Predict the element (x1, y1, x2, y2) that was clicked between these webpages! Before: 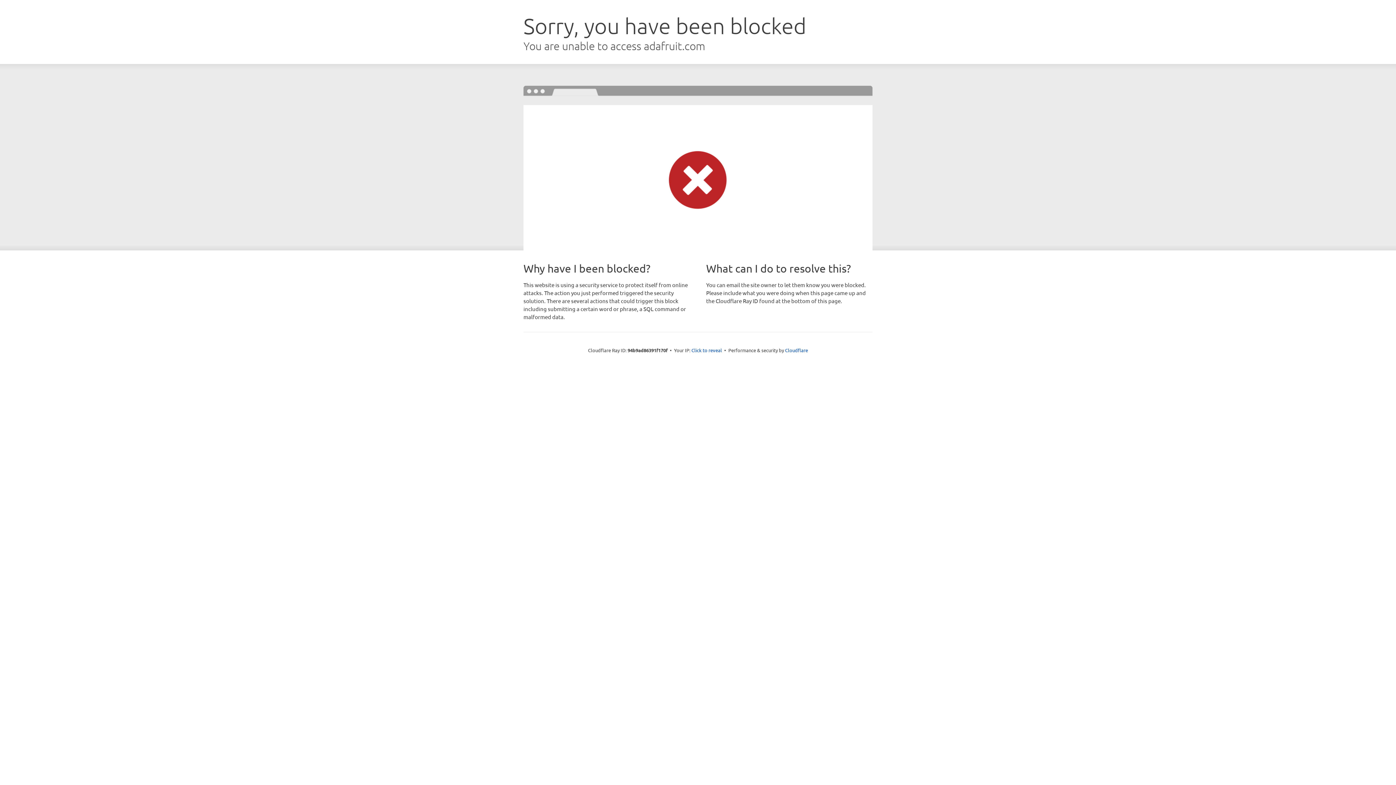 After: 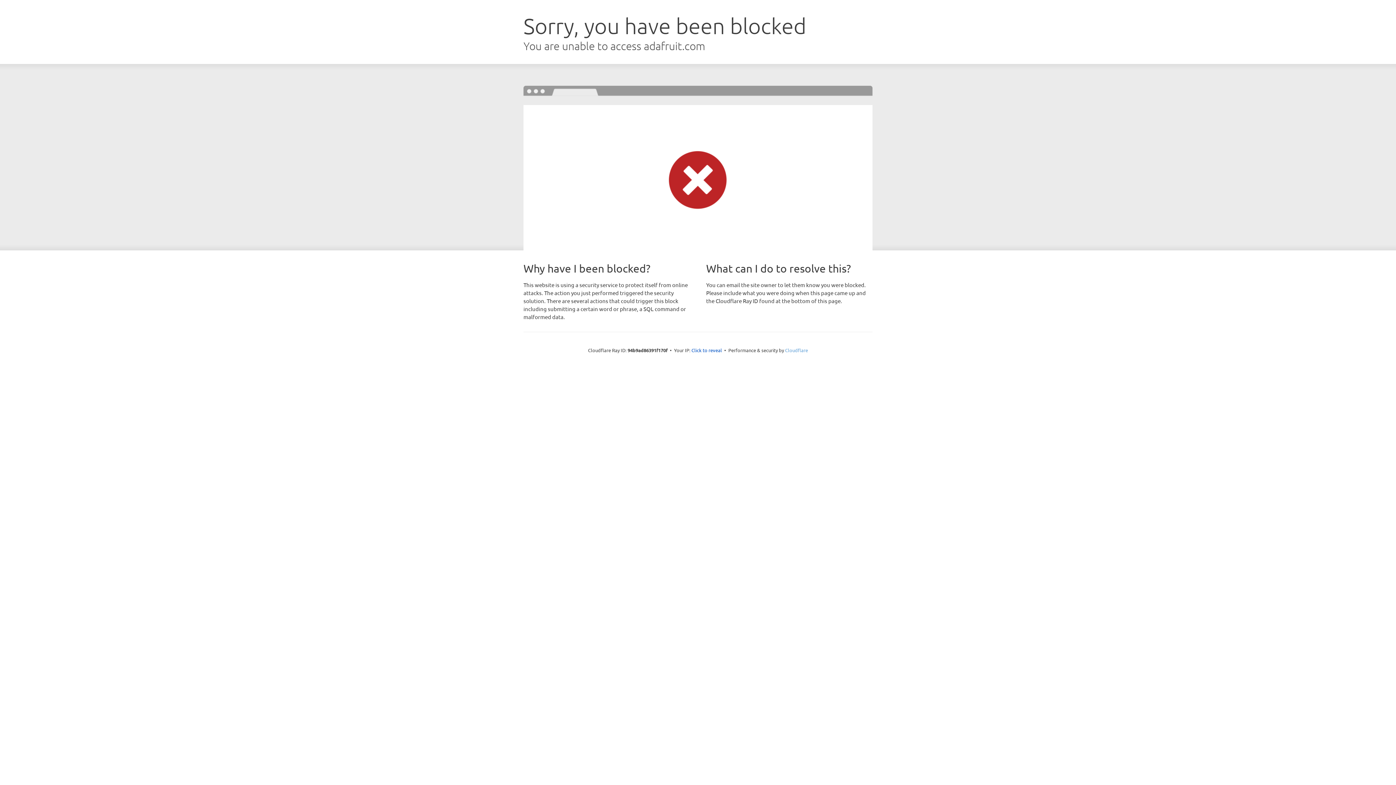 Action: bbox: (785, 347, 808, 353) label: Cloudflare